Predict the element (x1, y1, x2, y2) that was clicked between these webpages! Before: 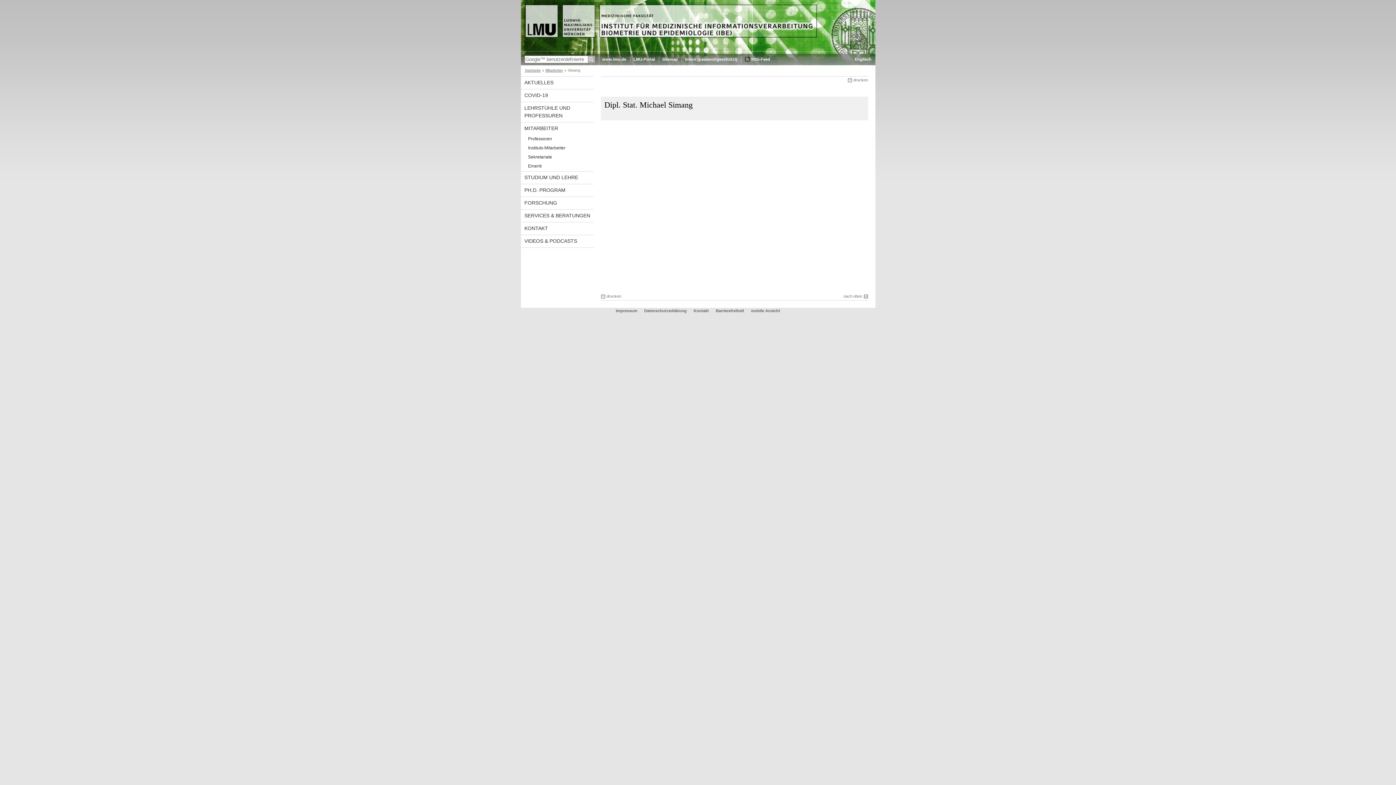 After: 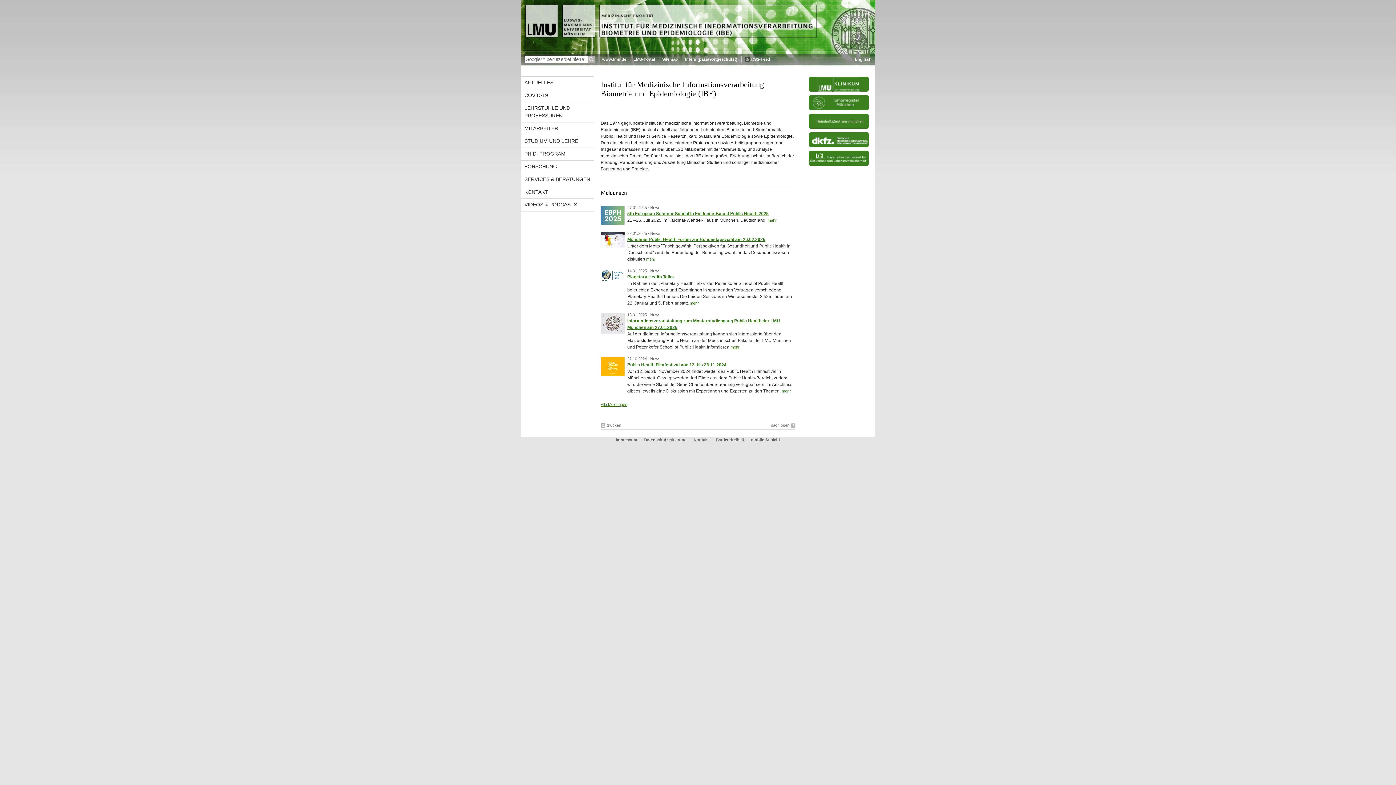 Action: bbox: (524, 68, 540, 72) label: Startseite